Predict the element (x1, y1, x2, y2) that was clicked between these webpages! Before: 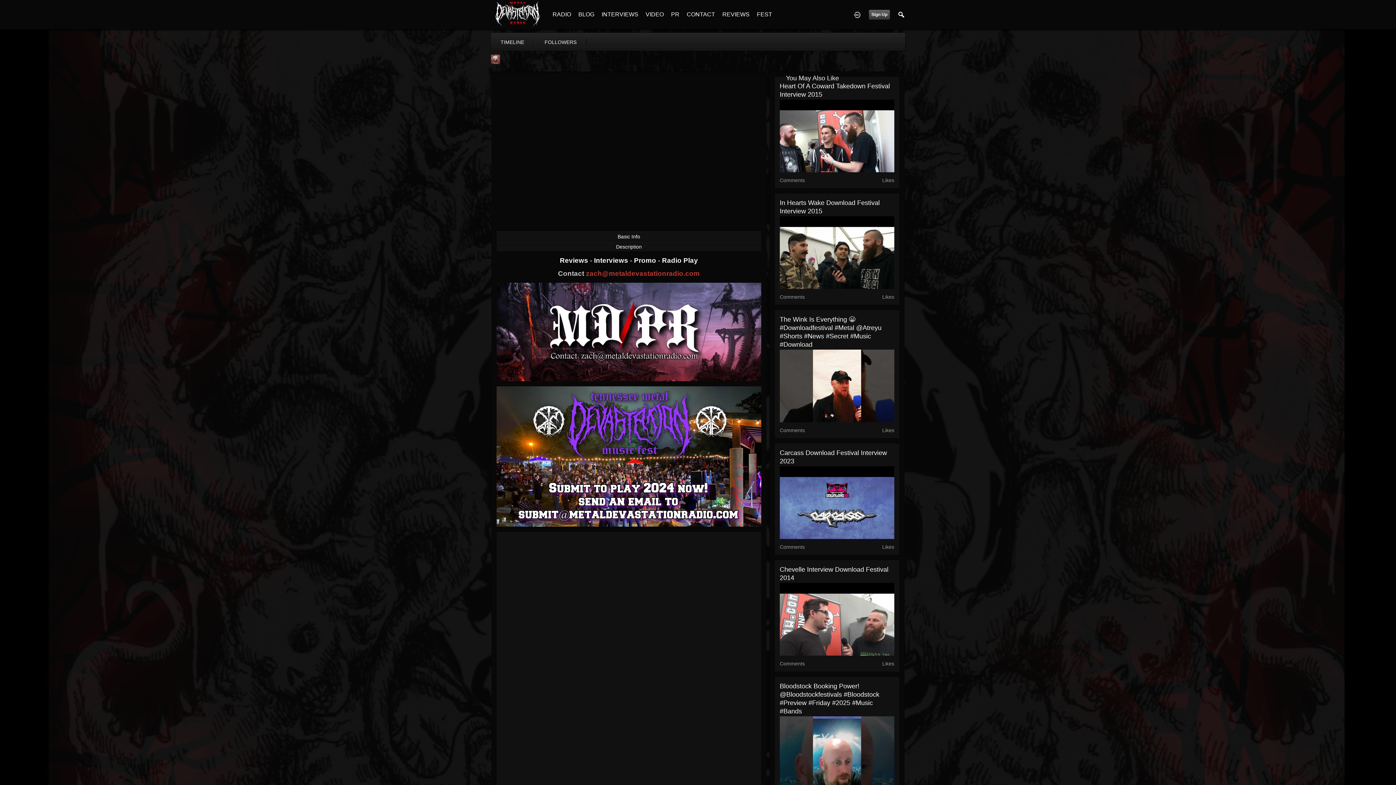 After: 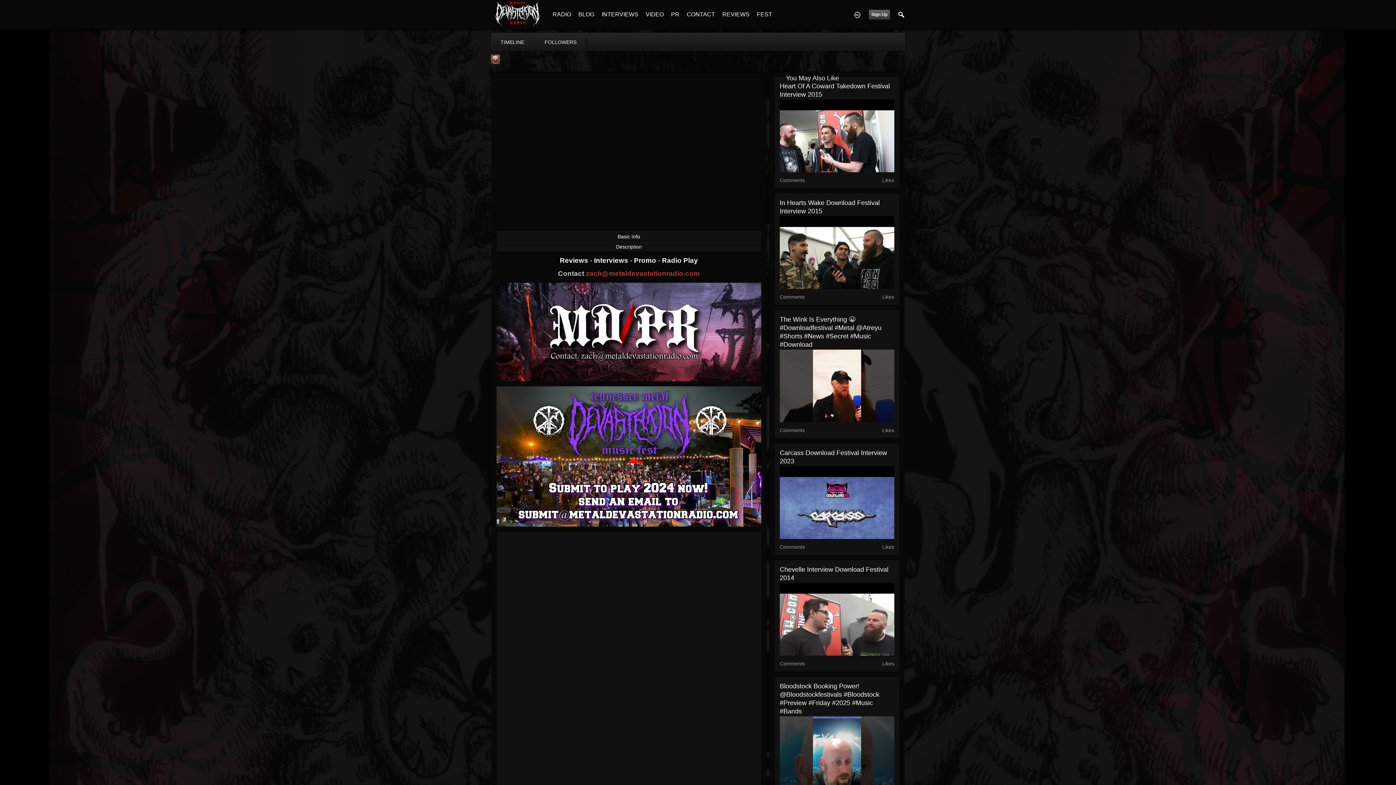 Action: bbox: (779, 622, 894, 628)